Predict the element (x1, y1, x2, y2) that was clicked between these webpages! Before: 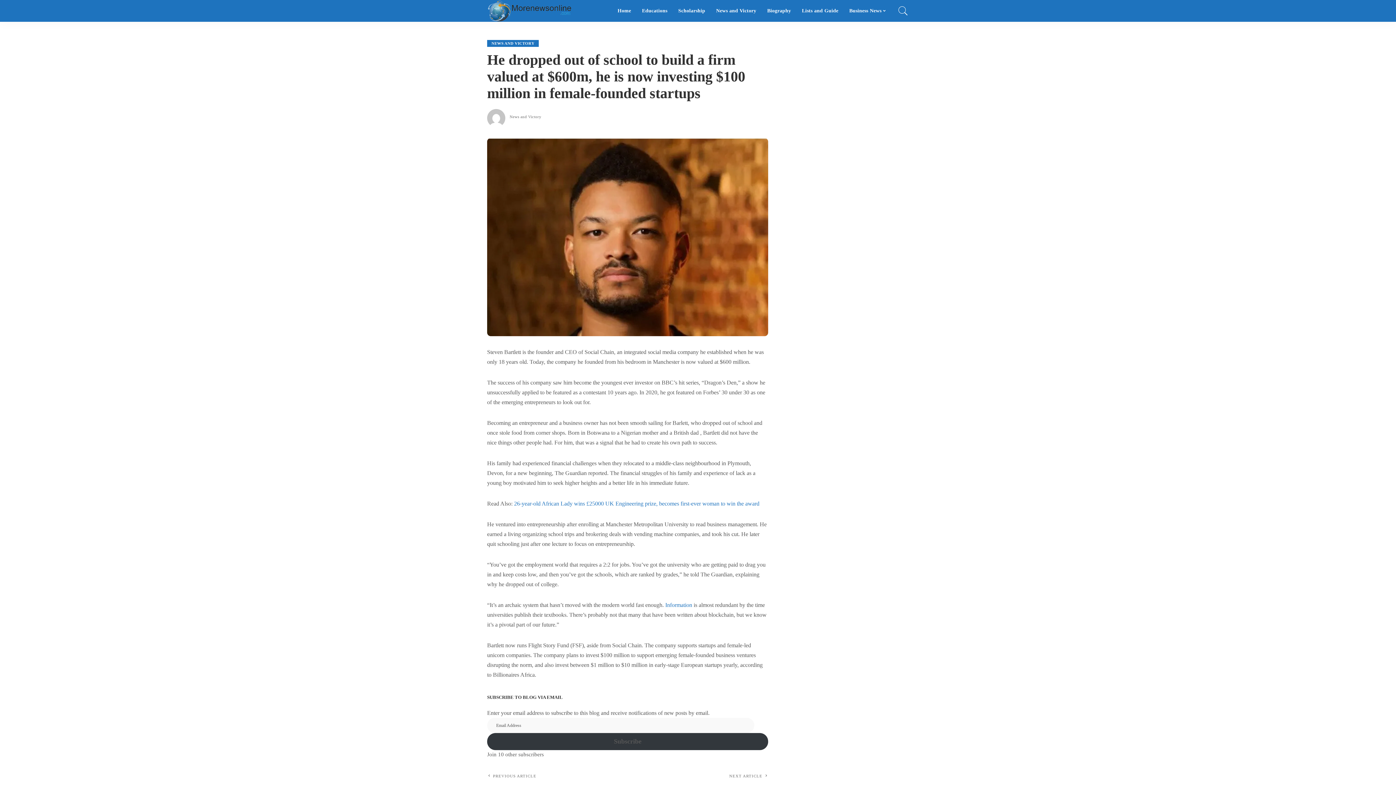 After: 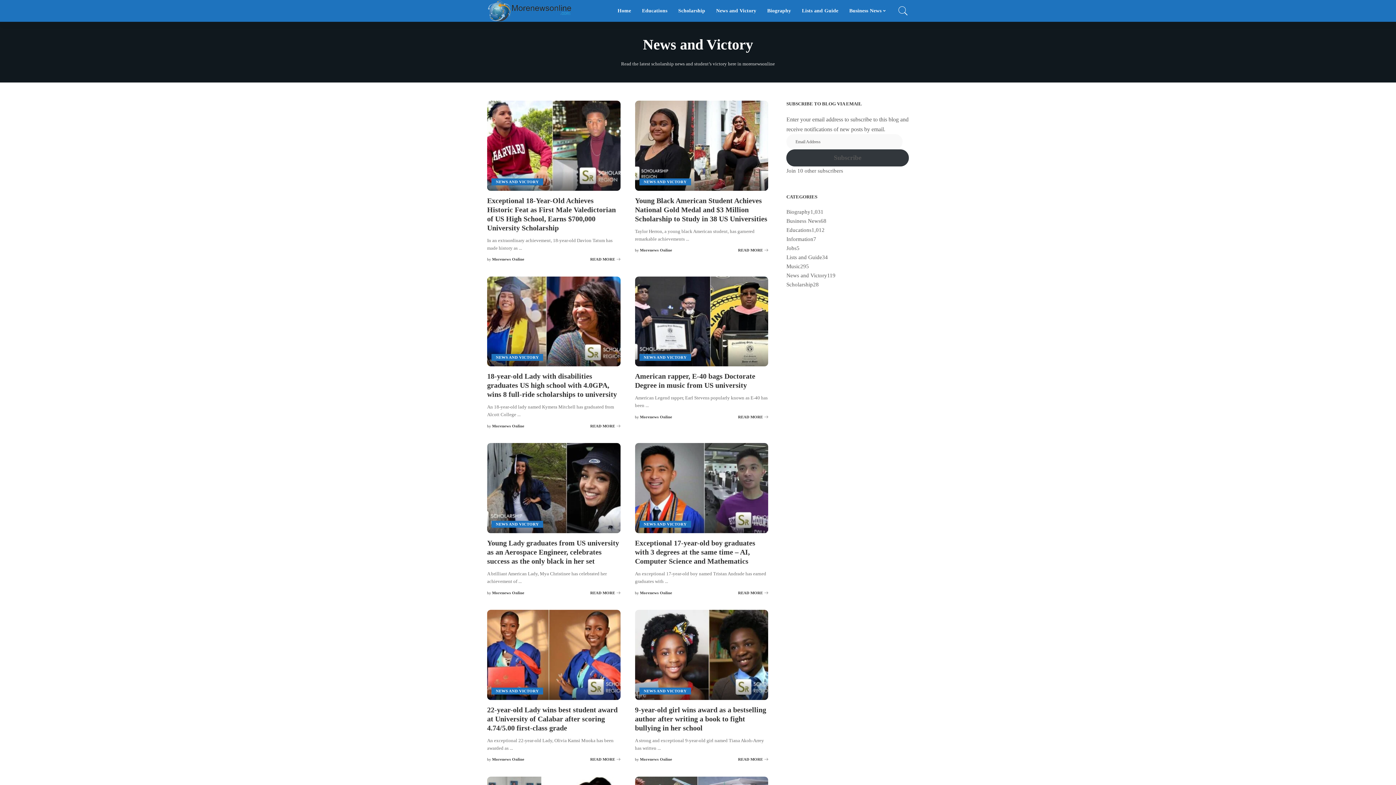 Action: label: NEWS AND VICTORY bbox: (487, 40, 538, 46)